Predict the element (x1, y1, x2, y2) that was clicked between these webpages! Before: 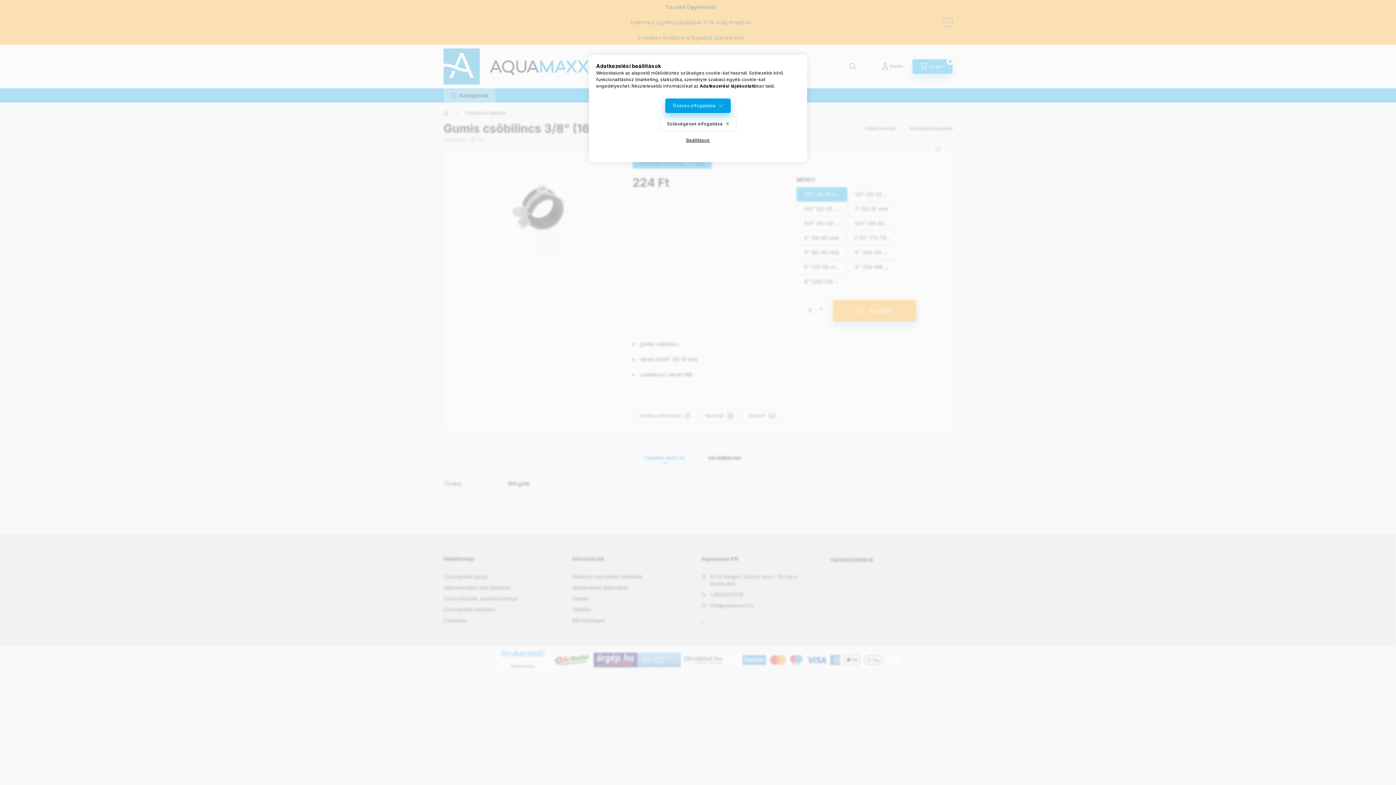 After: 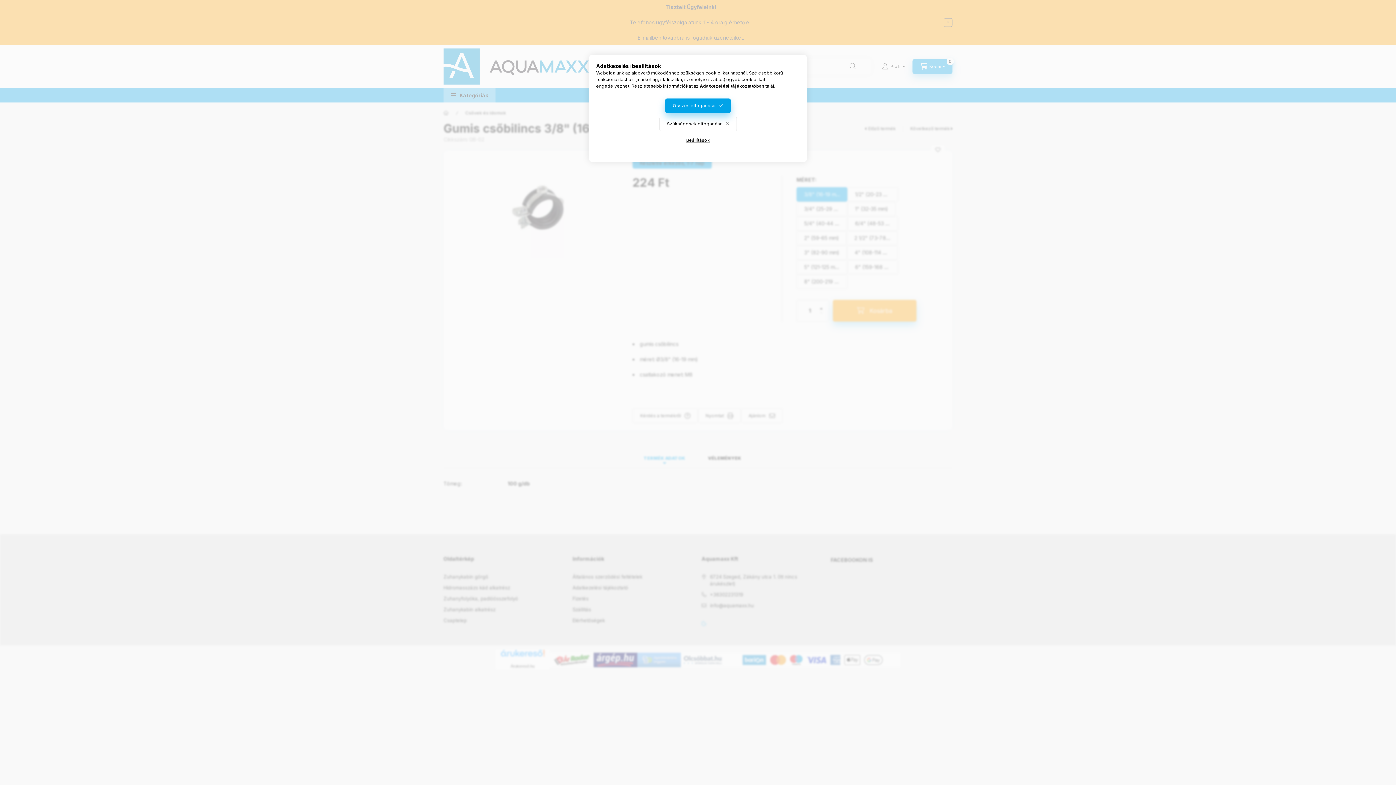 Action: bbox: (700, 83, 756, 88) label: Adatkezelési tájékoztató